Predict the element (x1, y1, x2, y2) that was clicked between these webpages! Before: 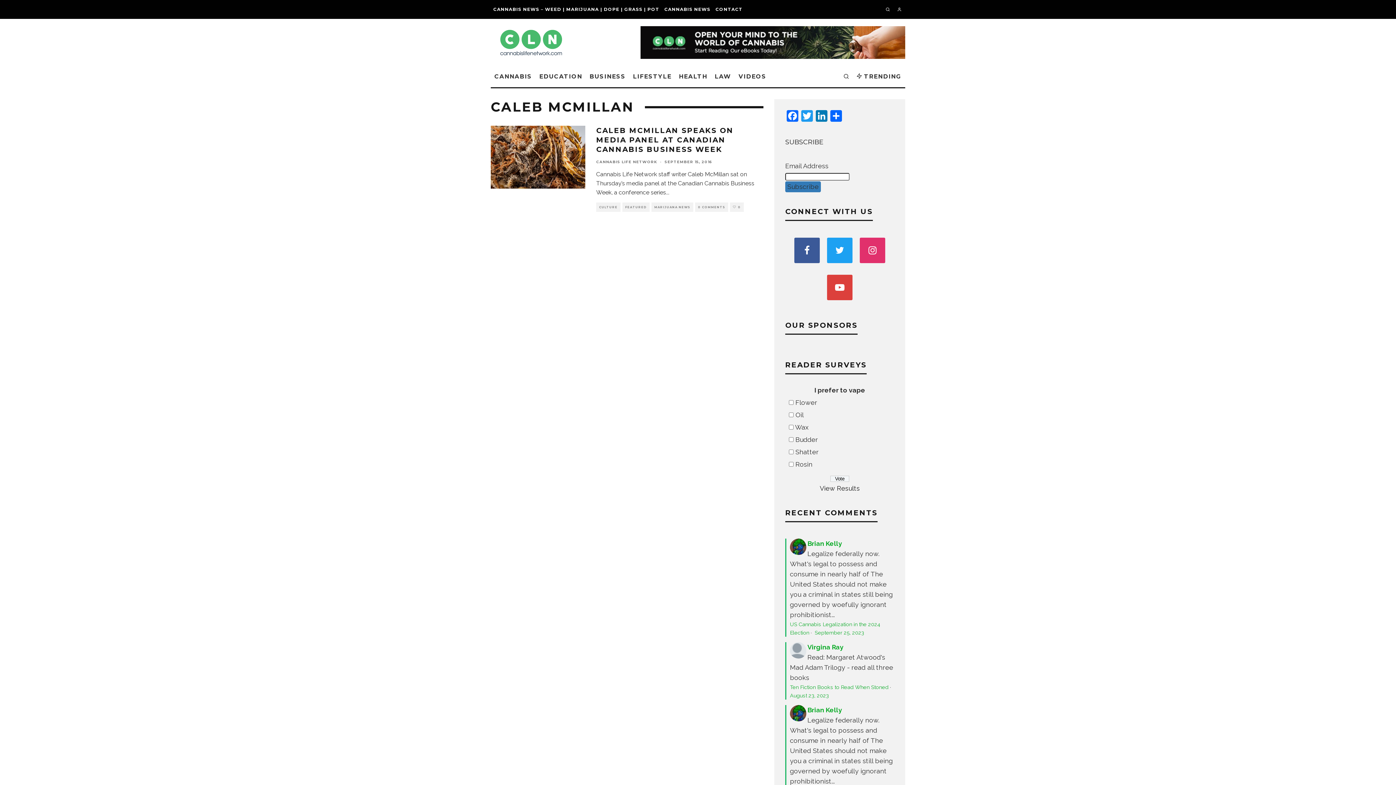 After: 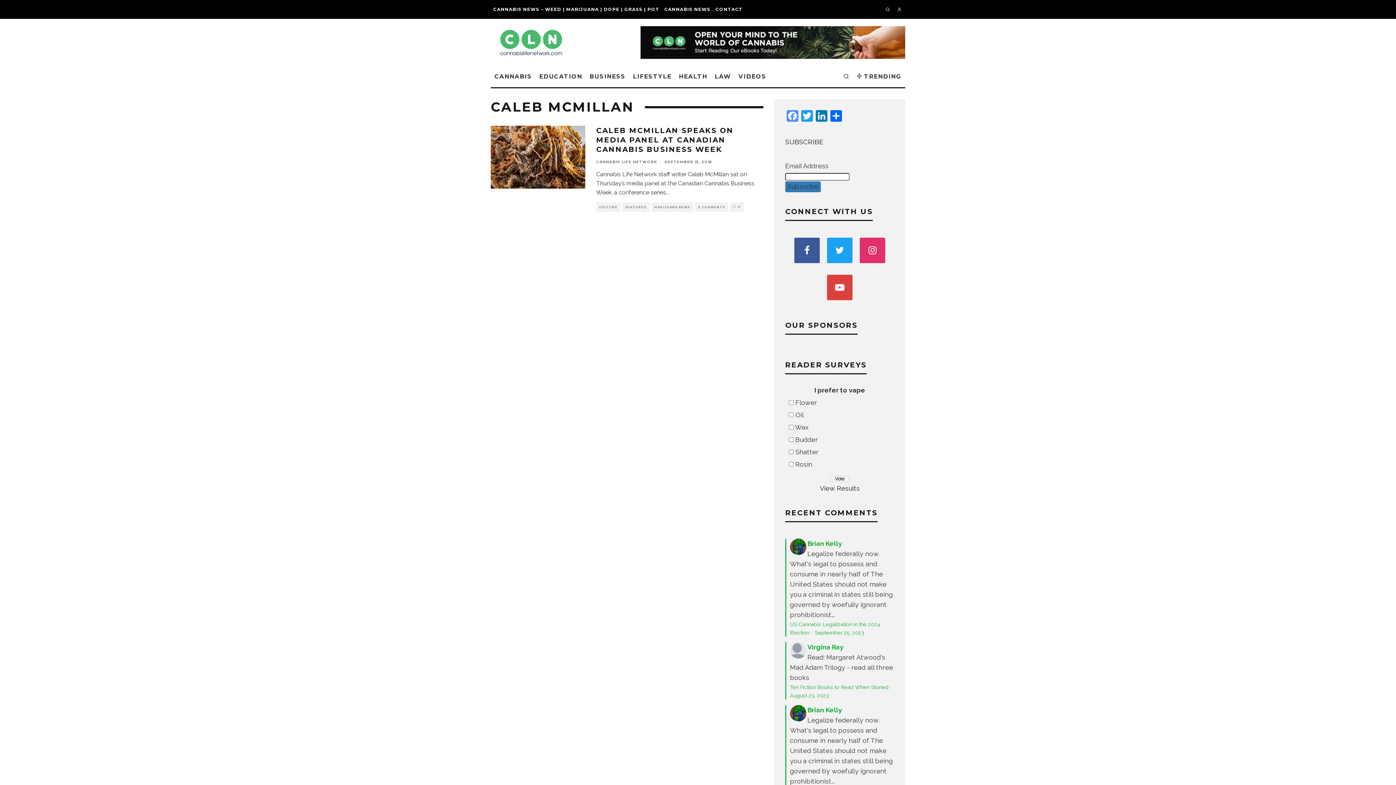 Action: label: Facebook bbox: (785, 110, 800, 123)